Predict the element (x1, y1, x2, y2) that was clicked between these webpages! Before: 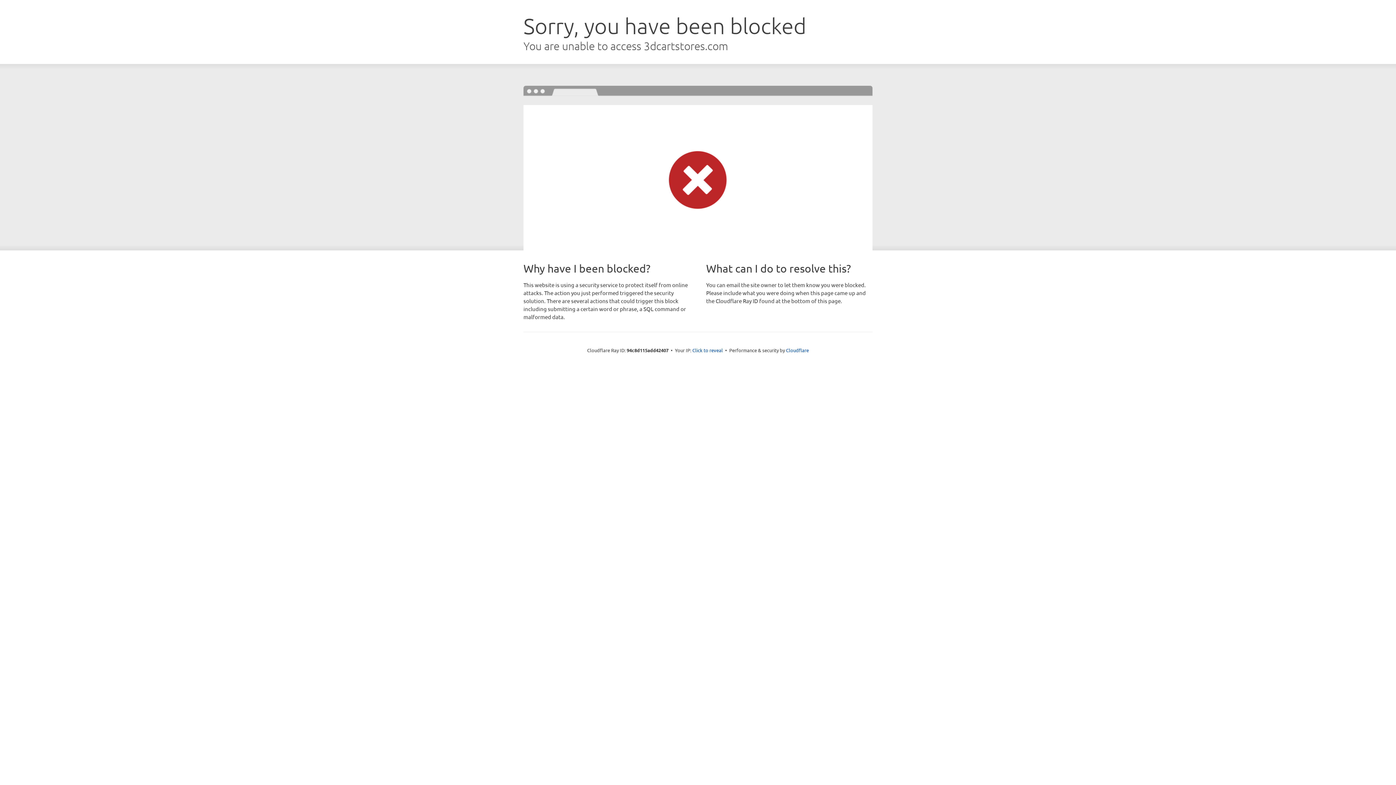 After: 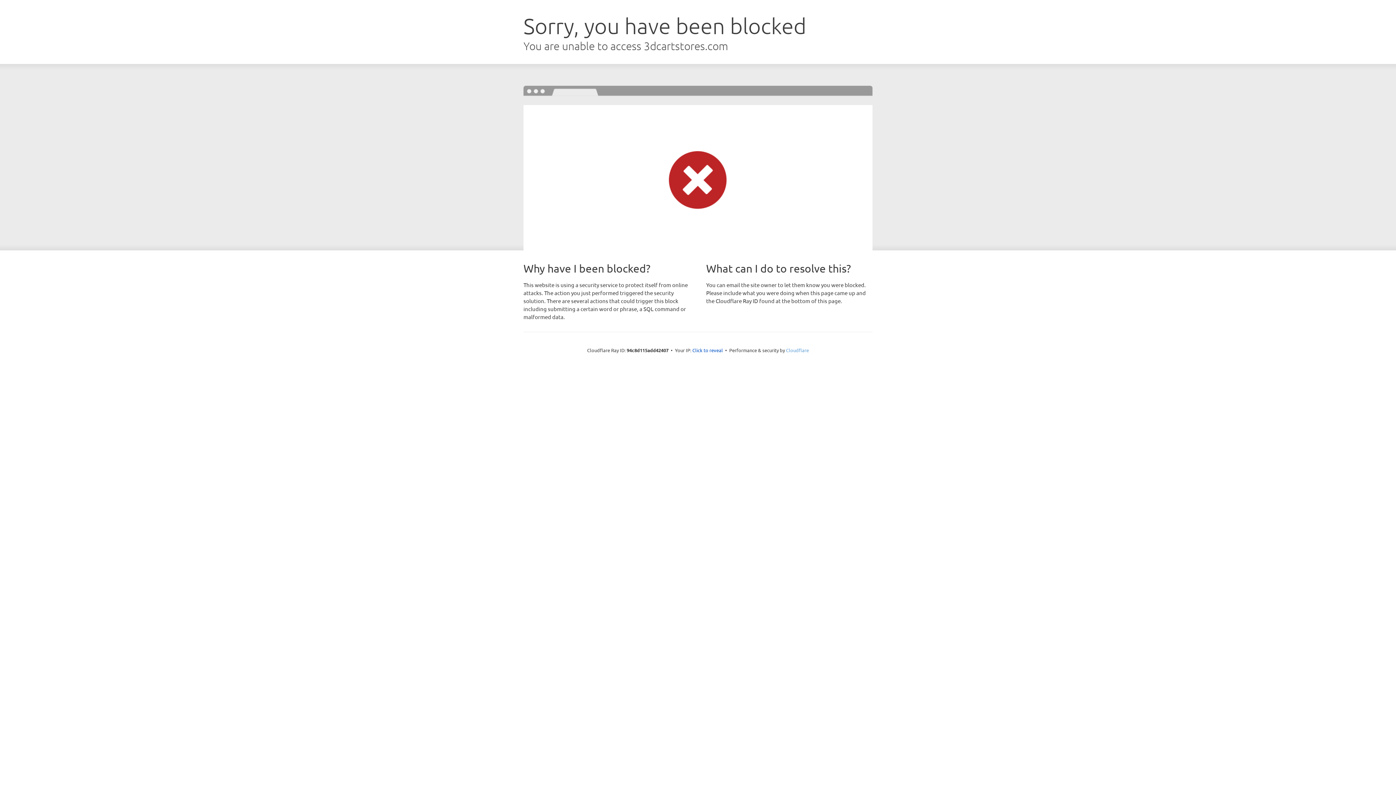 Action: label: Cloudflare bbox: (786, 347, 809, 353)